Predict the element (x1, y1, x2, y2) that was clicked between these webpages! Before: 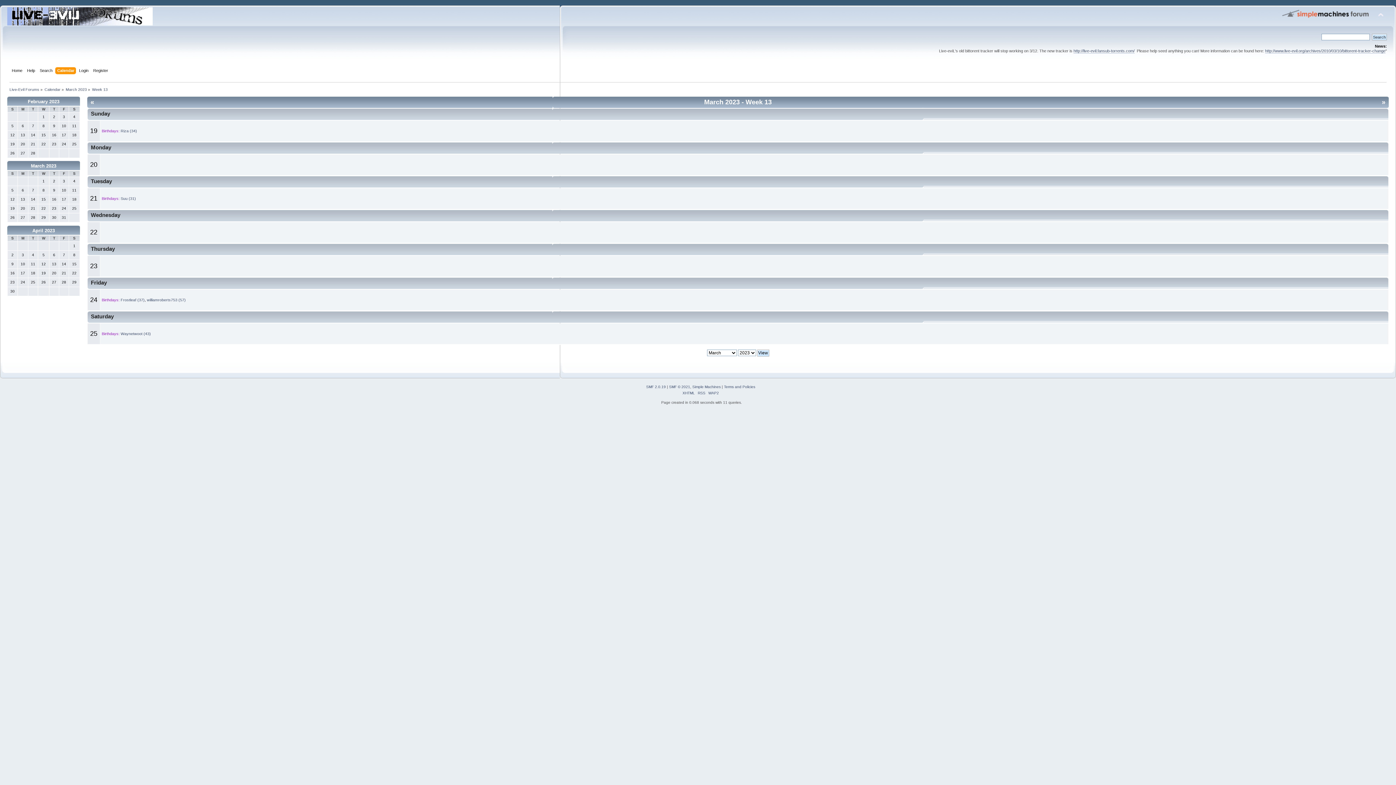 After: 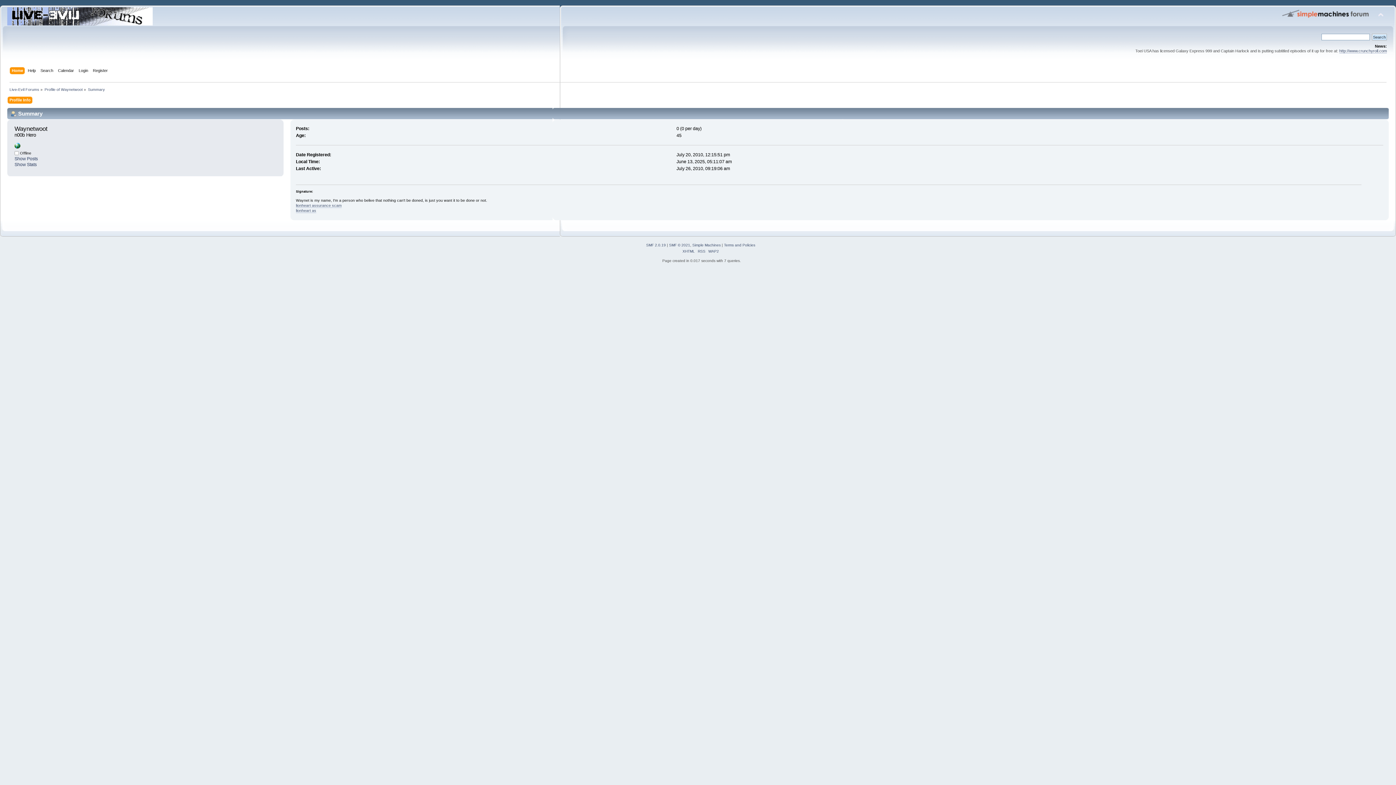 Action: bbox: (120, 331, 150, 335) label: Waynetwoot (43)